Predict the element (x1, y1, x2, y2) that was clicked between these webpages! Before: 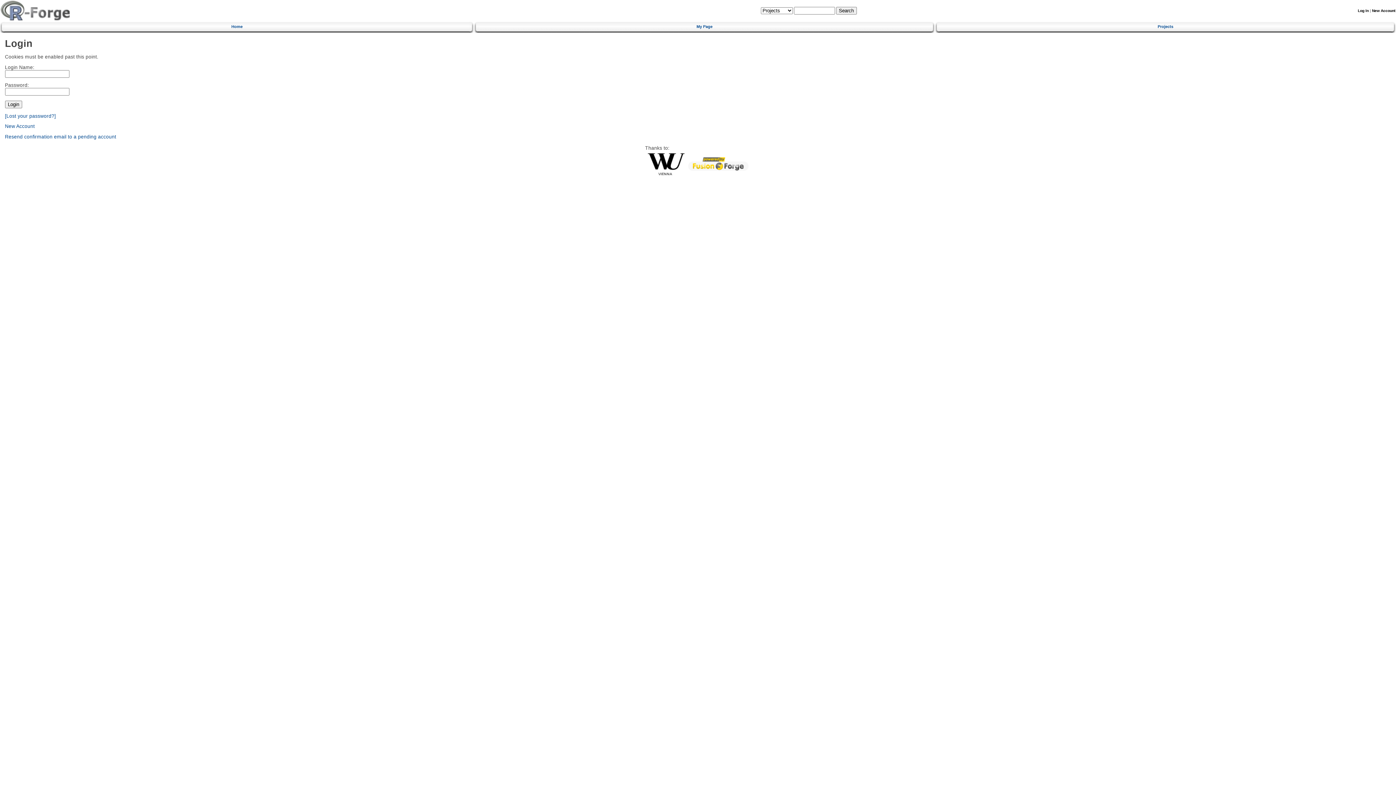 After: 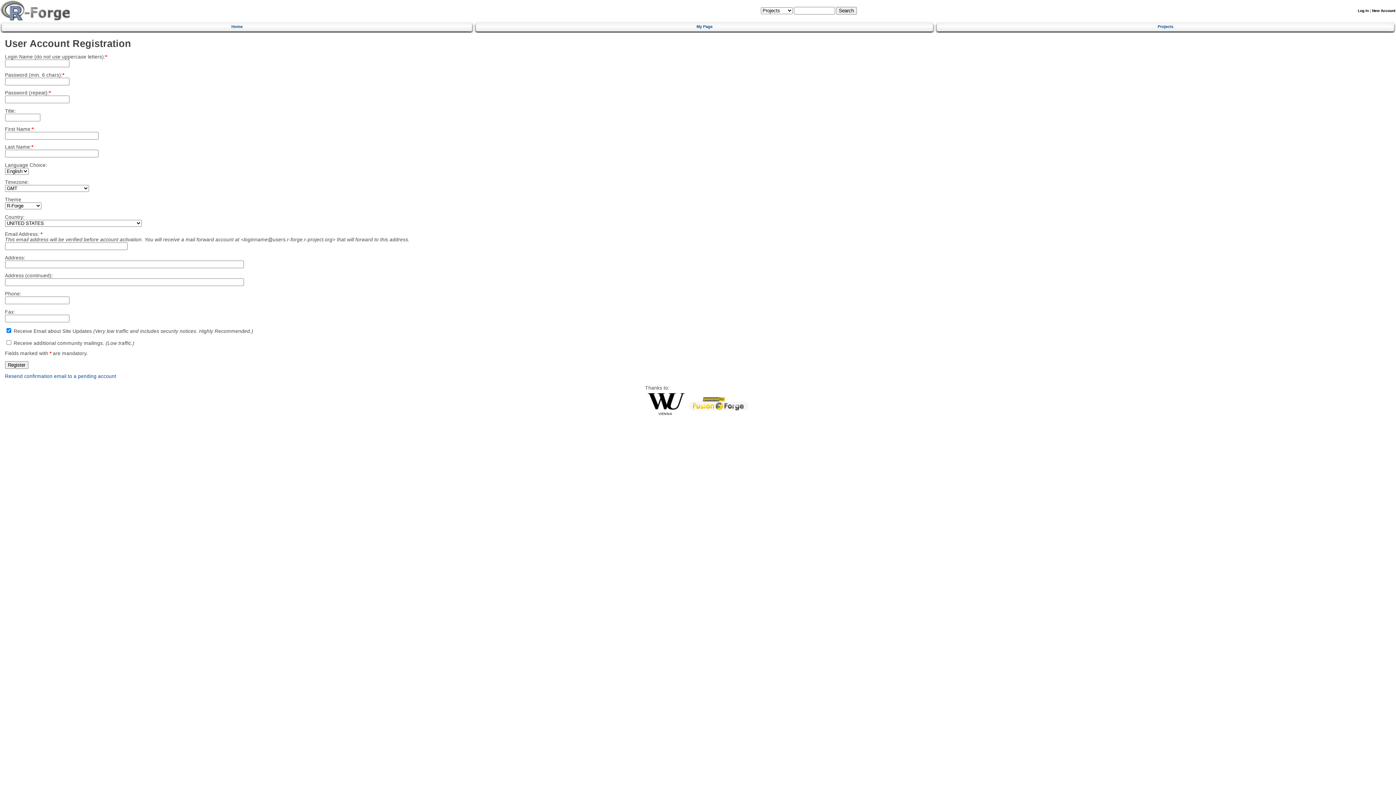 Action: bbox: (1372, 8, 1395, 12) label: New Account